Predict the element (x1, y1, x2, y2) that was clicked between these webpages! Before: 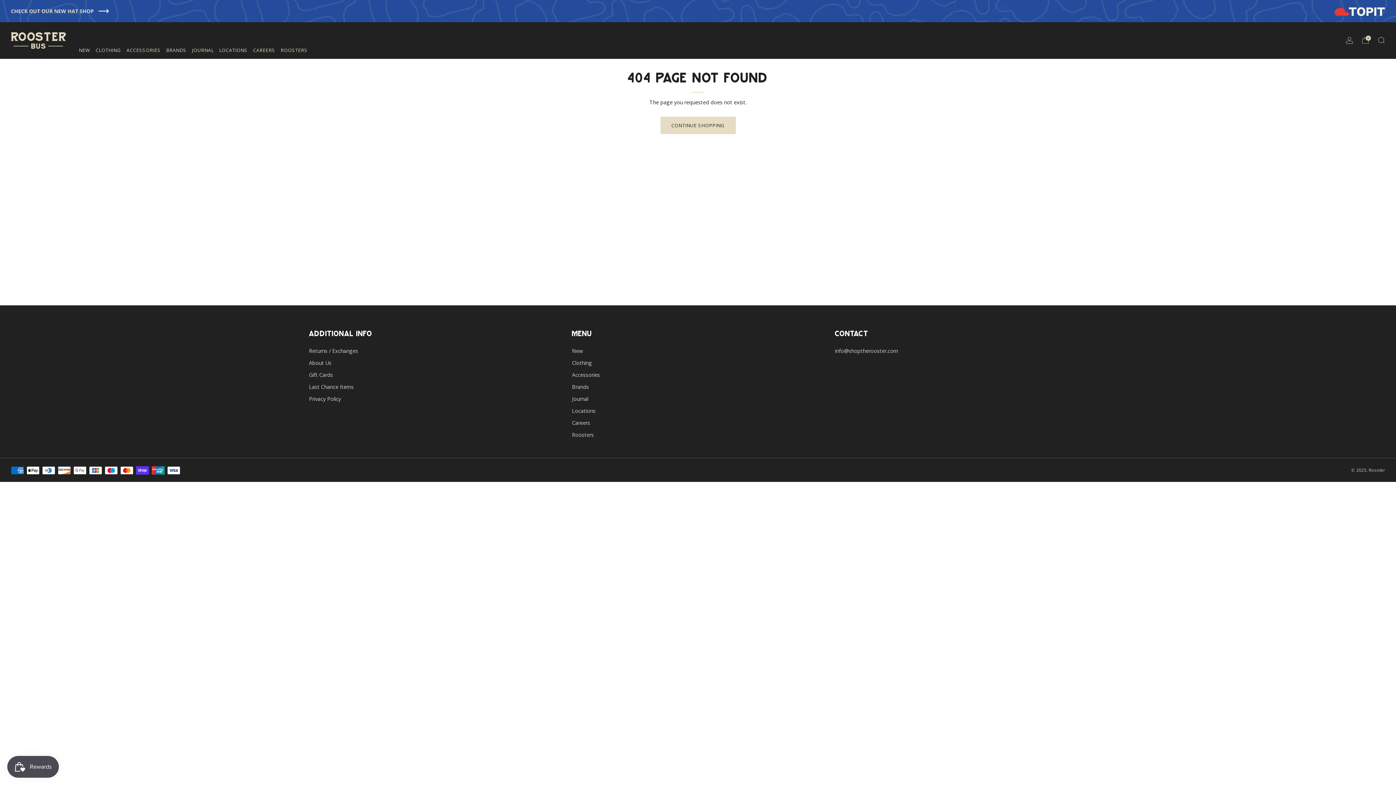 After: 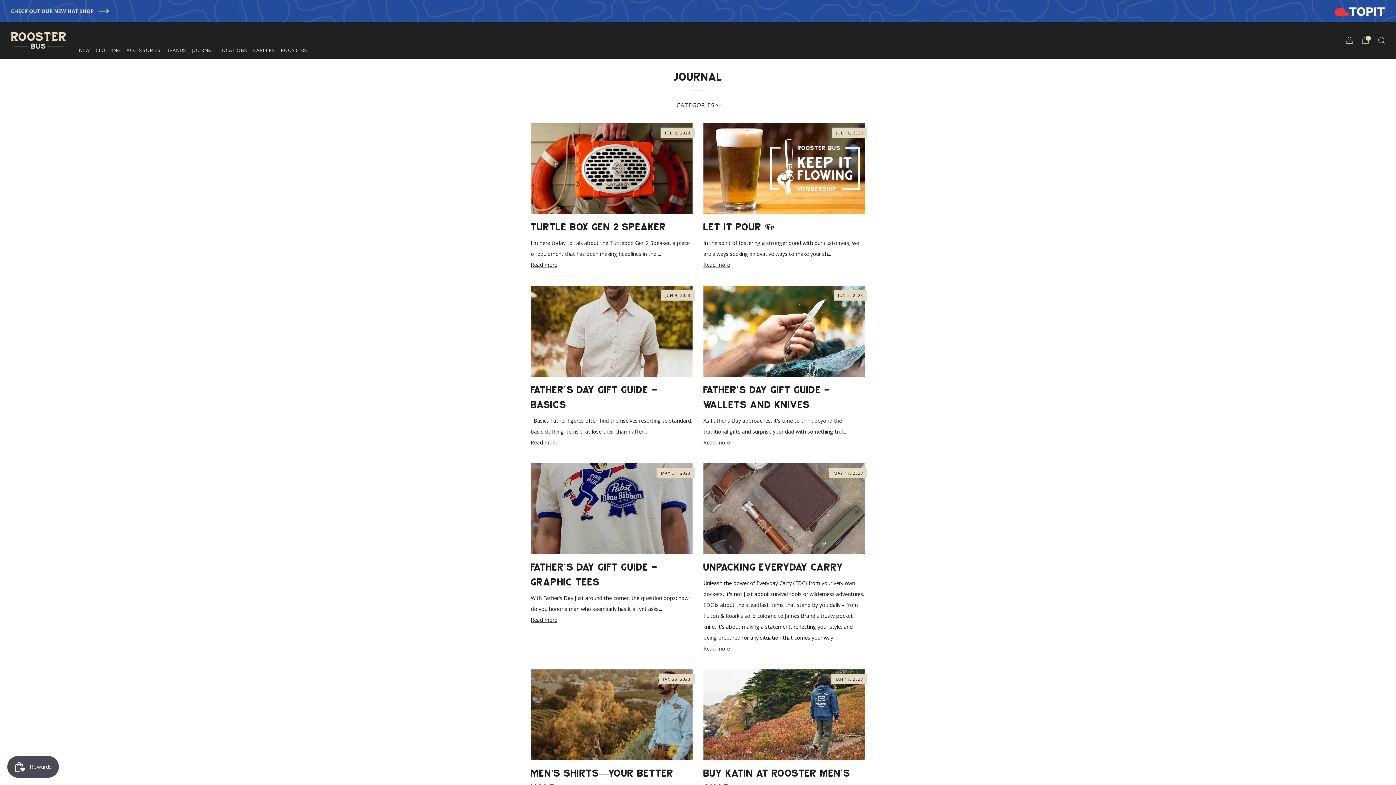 Action: bbox: (572, 395, 588, 402) label: Journal